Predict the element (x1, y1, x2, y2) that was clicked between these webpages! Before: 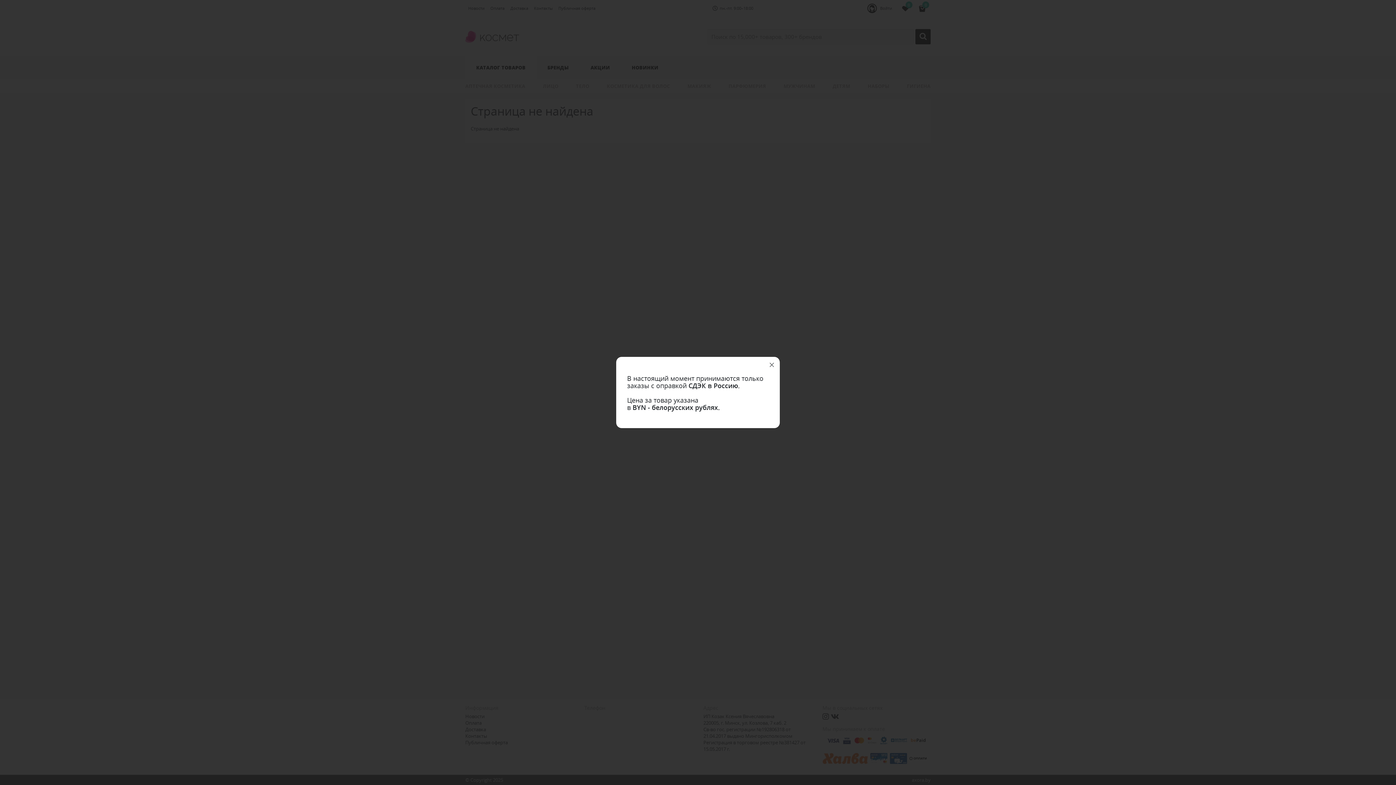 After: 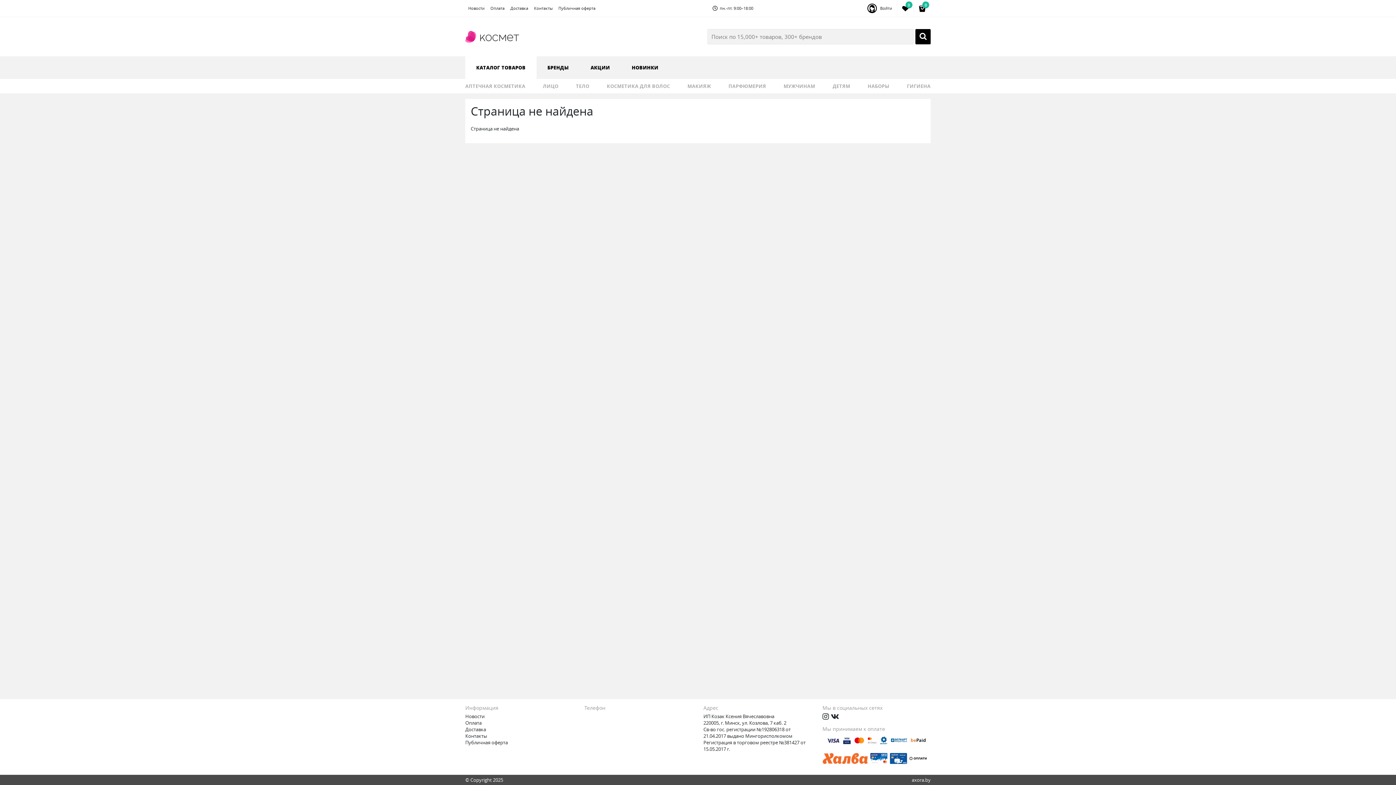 Action: bbox: (764, 357, 780, 373)